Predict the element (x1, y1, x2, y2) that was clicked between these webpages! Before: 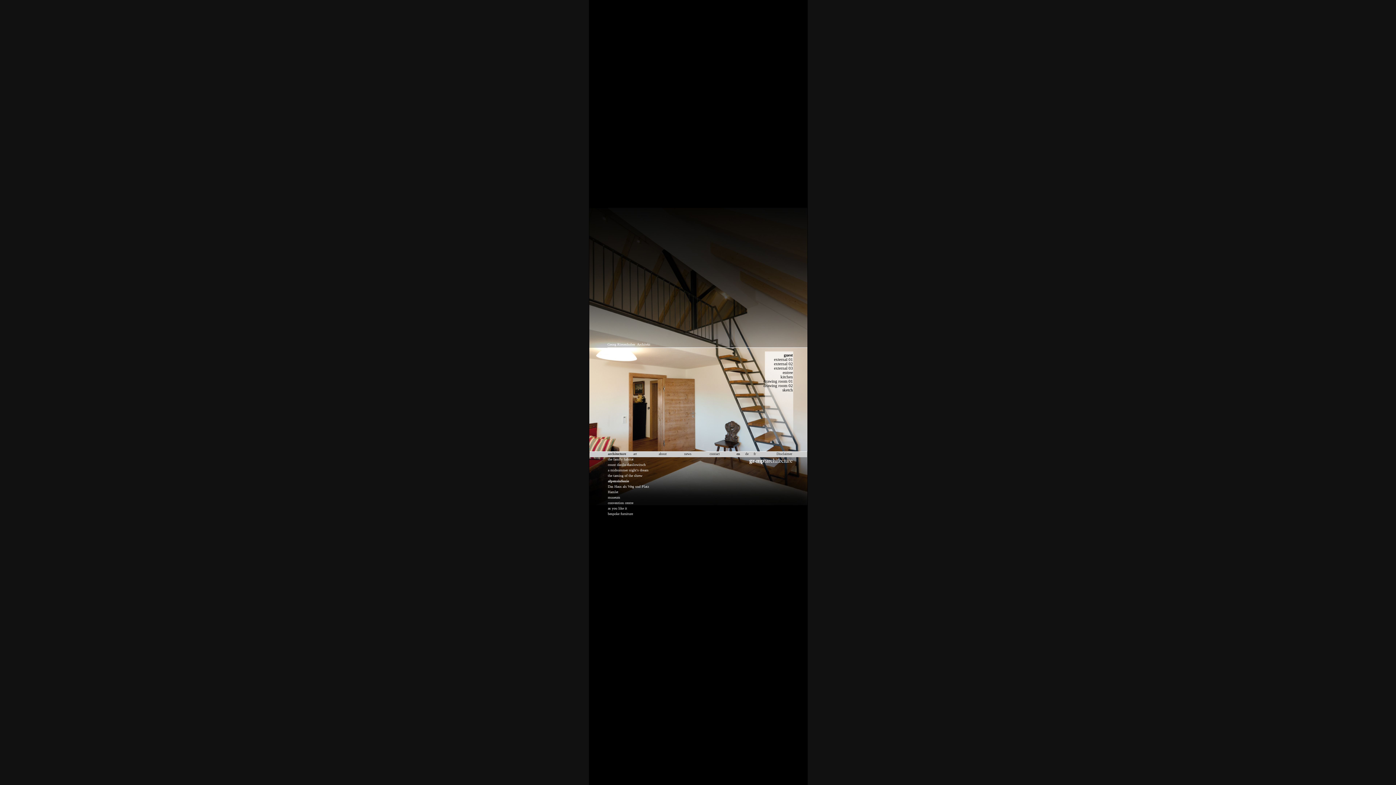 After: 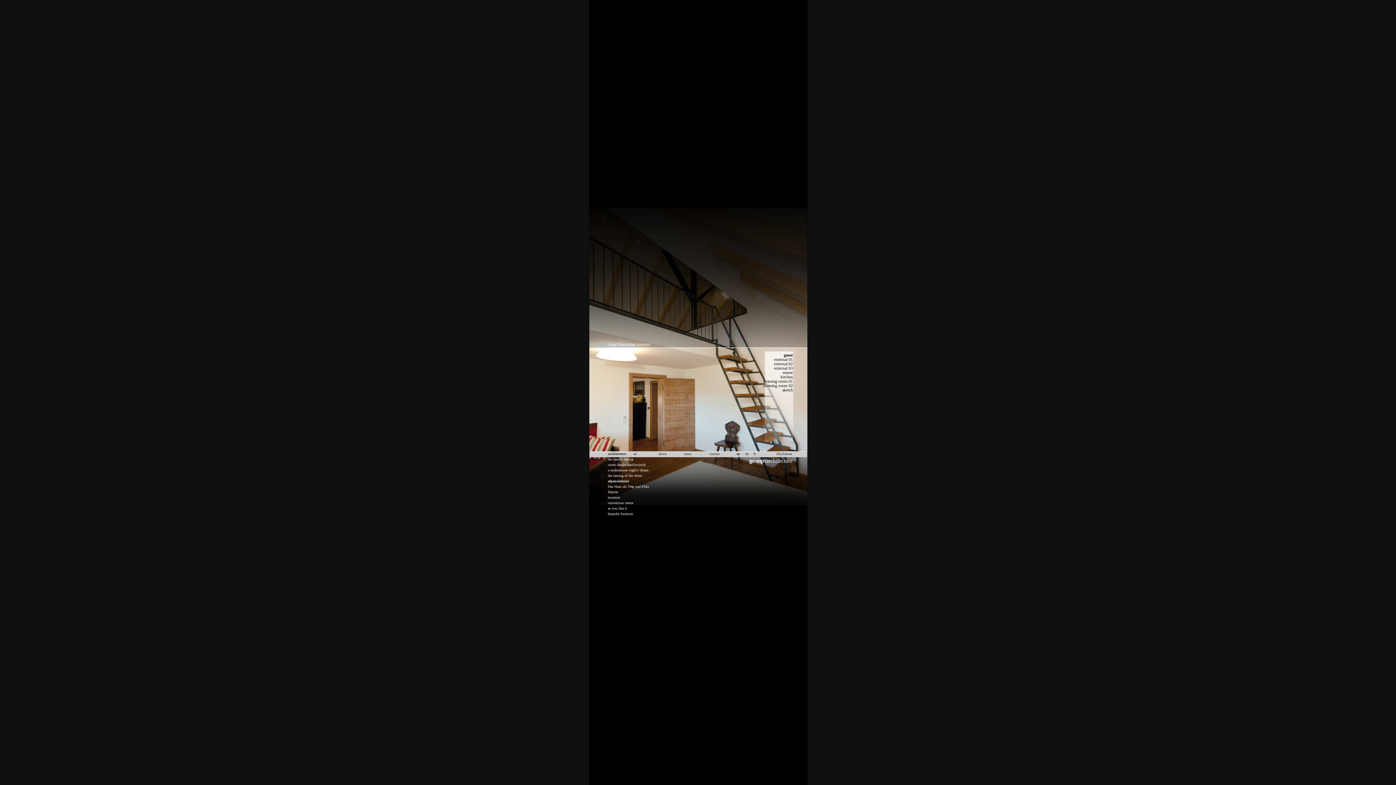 Action: bbox: (734, 452, 742, 456) label: en